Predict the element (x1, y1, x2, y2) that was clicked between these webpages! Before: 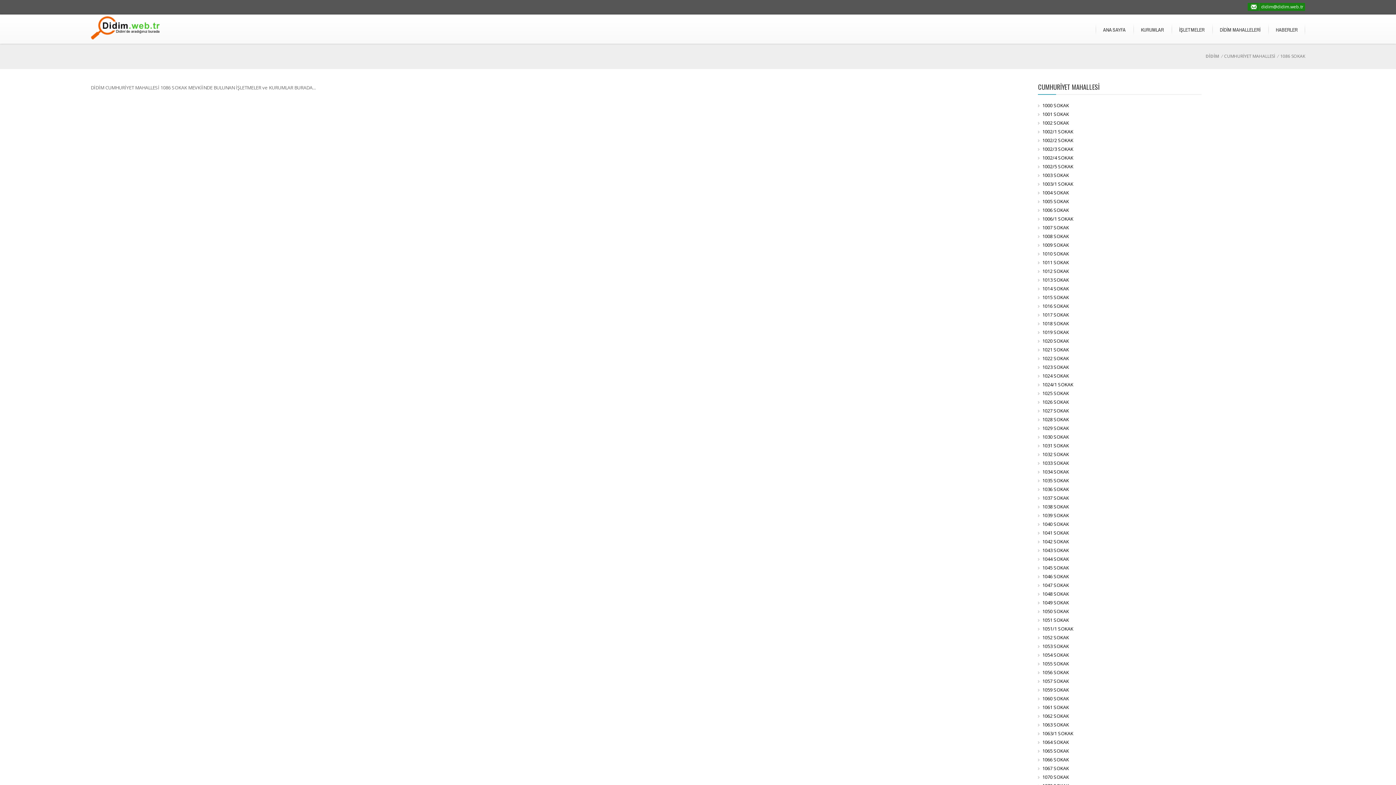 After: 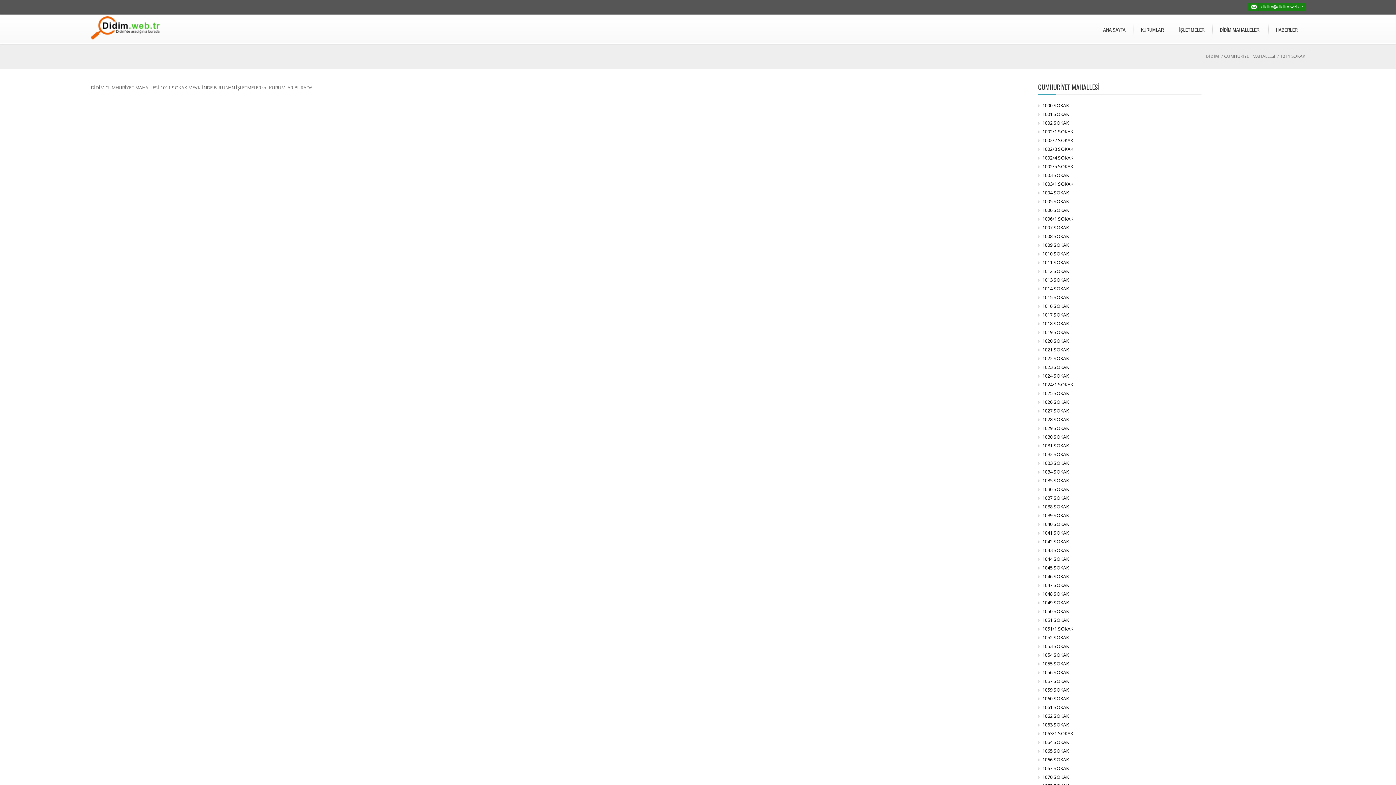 Action: bbox: (1042, 259, 1069, 265) label: 1011 SOKAK